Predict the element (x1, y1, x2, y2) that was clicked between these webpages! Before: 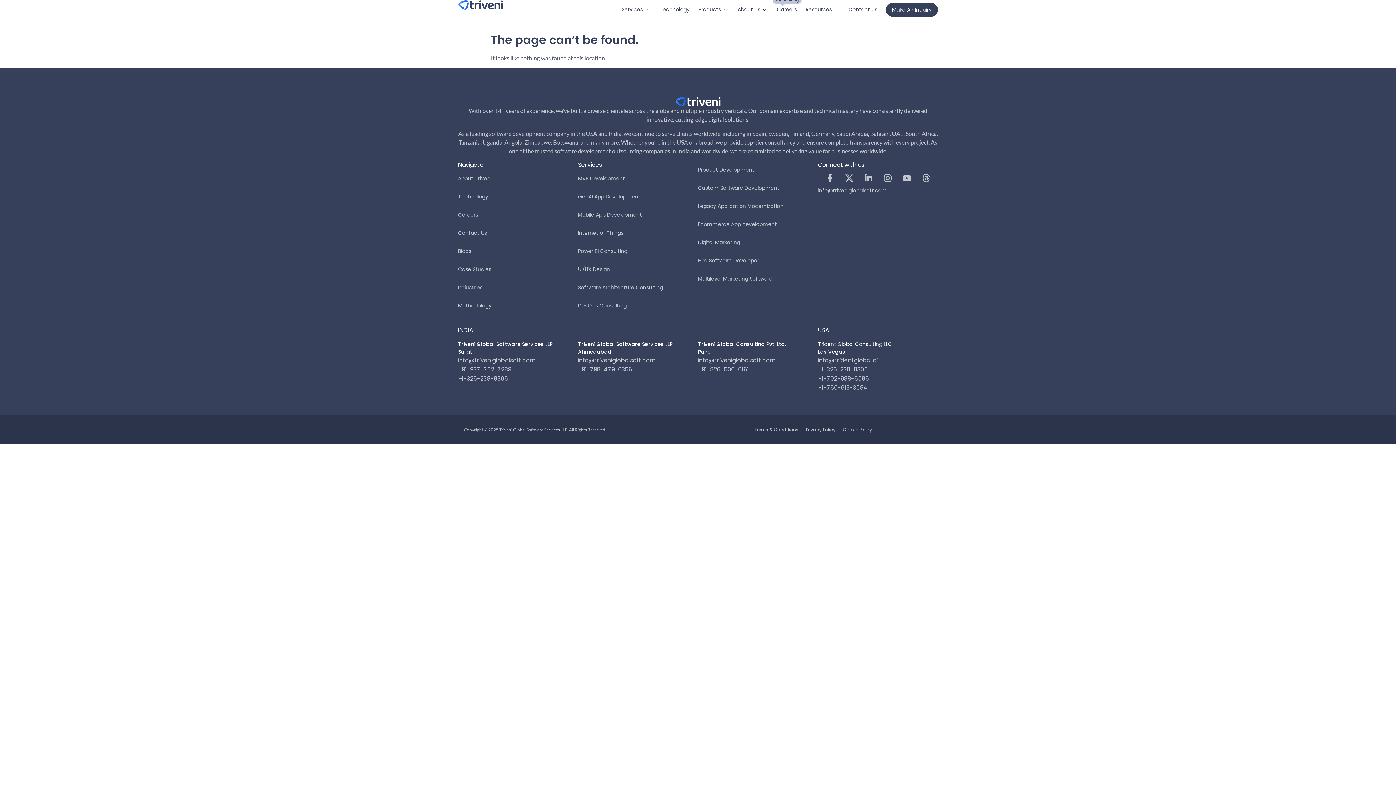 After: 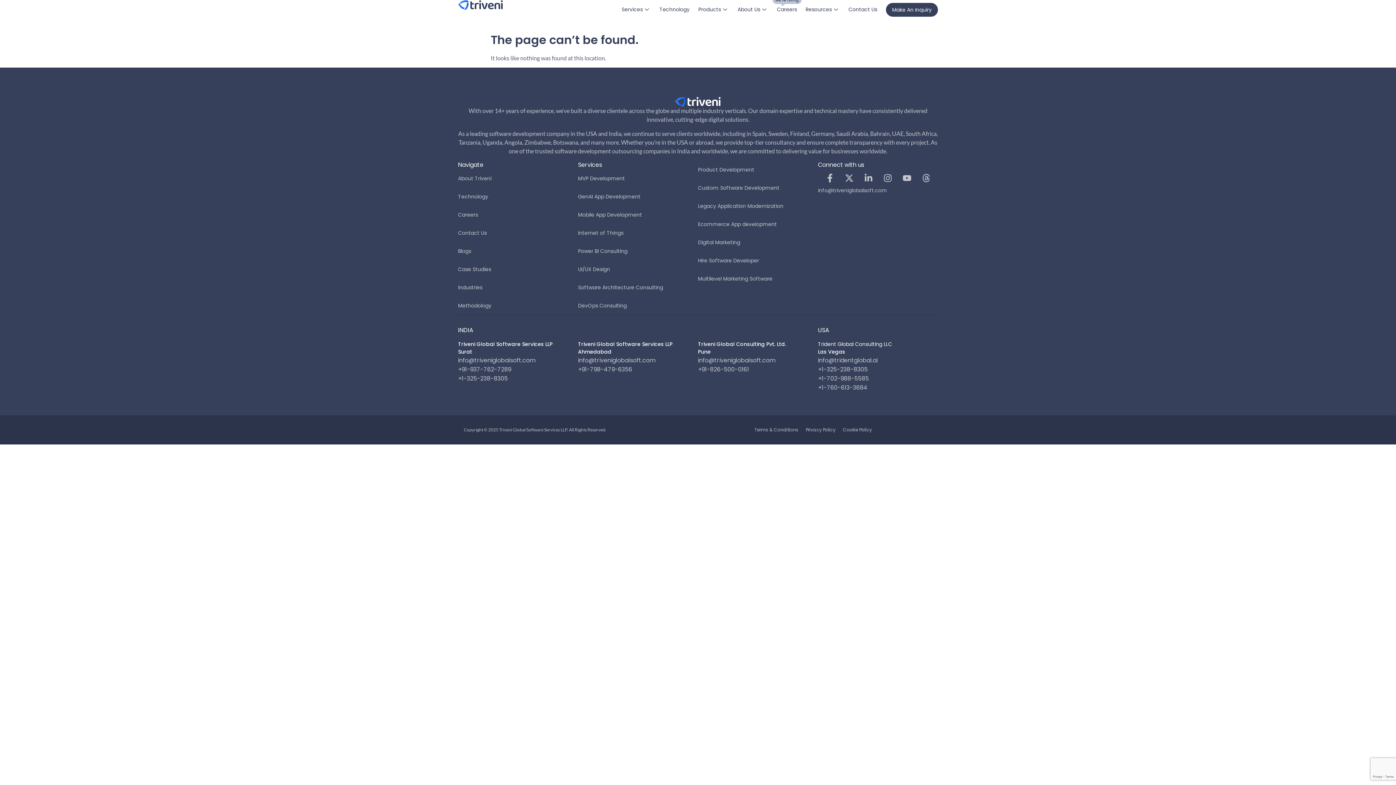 Action: label: Trident Global Consulting LLC bbox: (818, 340, 892, 348)